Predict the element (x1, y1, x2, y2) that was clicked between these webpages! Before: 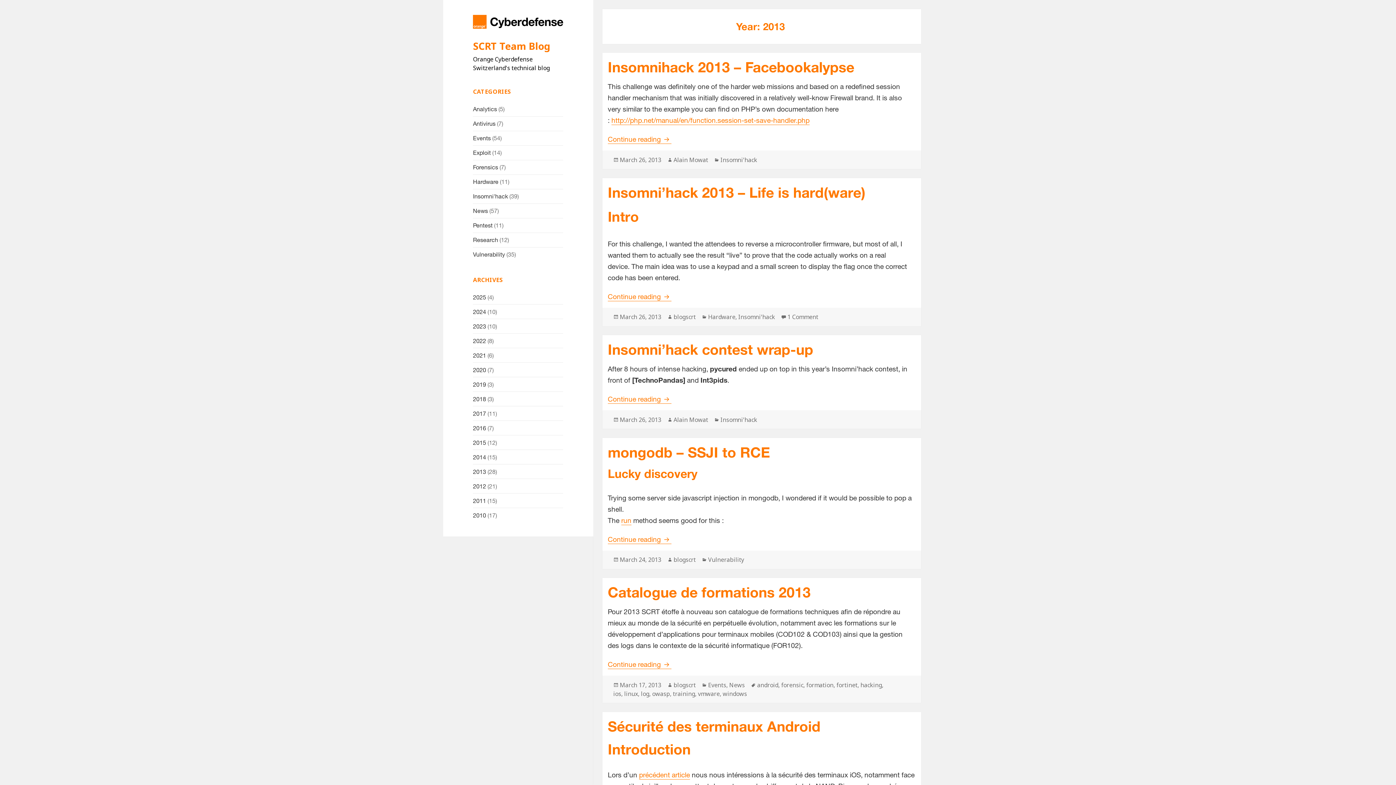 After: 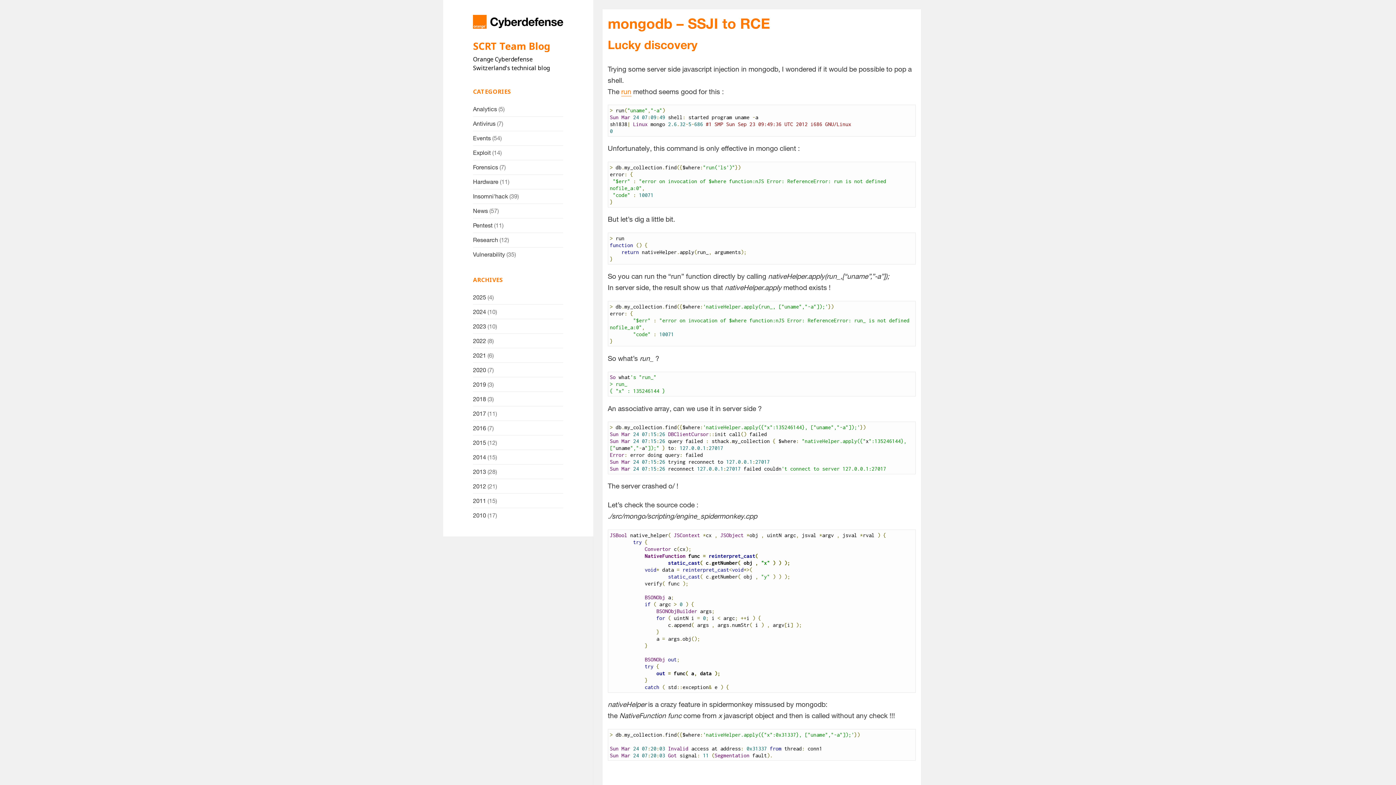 Action: bbox: (607, 443, 770, 461) label: mongodb – SSJI to RCE